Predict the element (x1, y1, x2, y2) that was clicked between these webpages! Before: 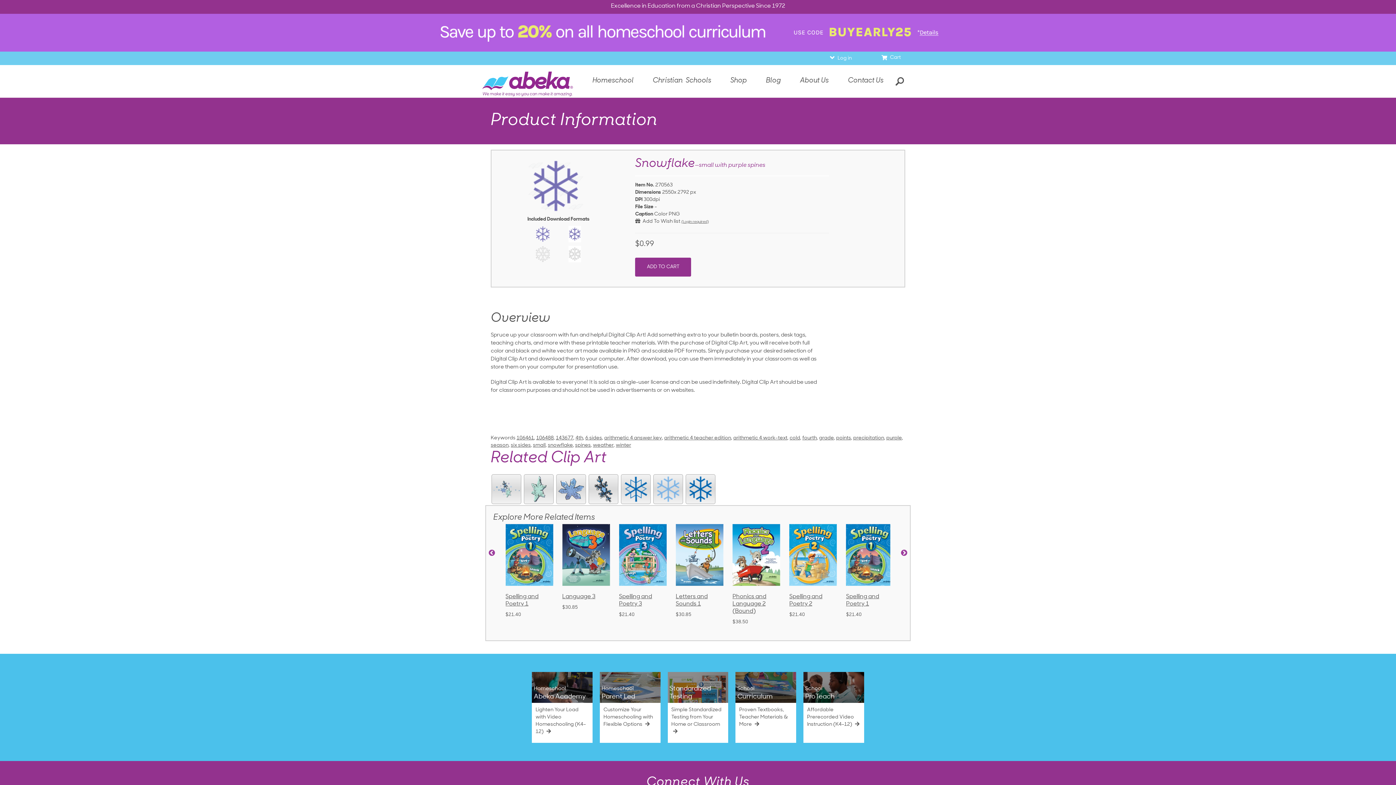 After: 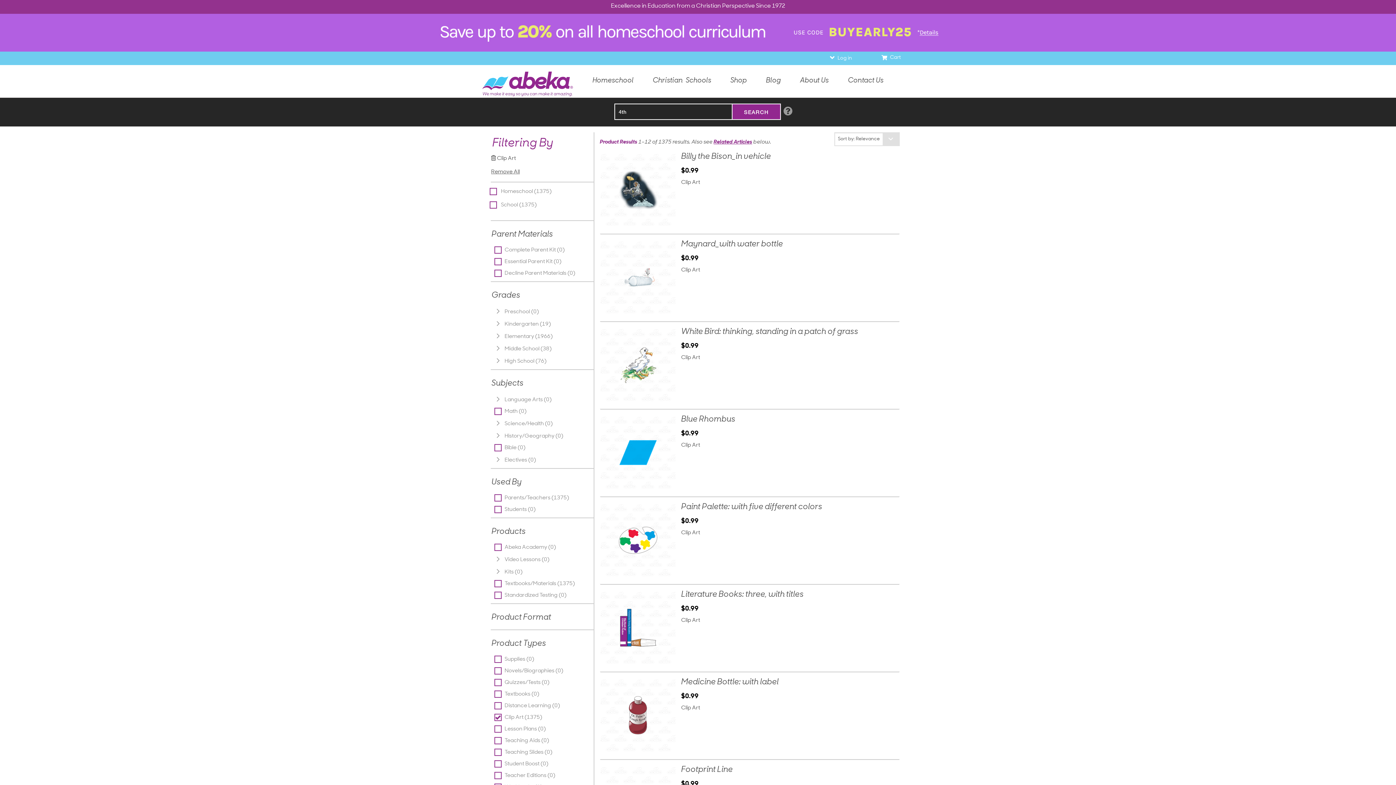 Action: bbox: (575, 434, 583, 442) label: 4th